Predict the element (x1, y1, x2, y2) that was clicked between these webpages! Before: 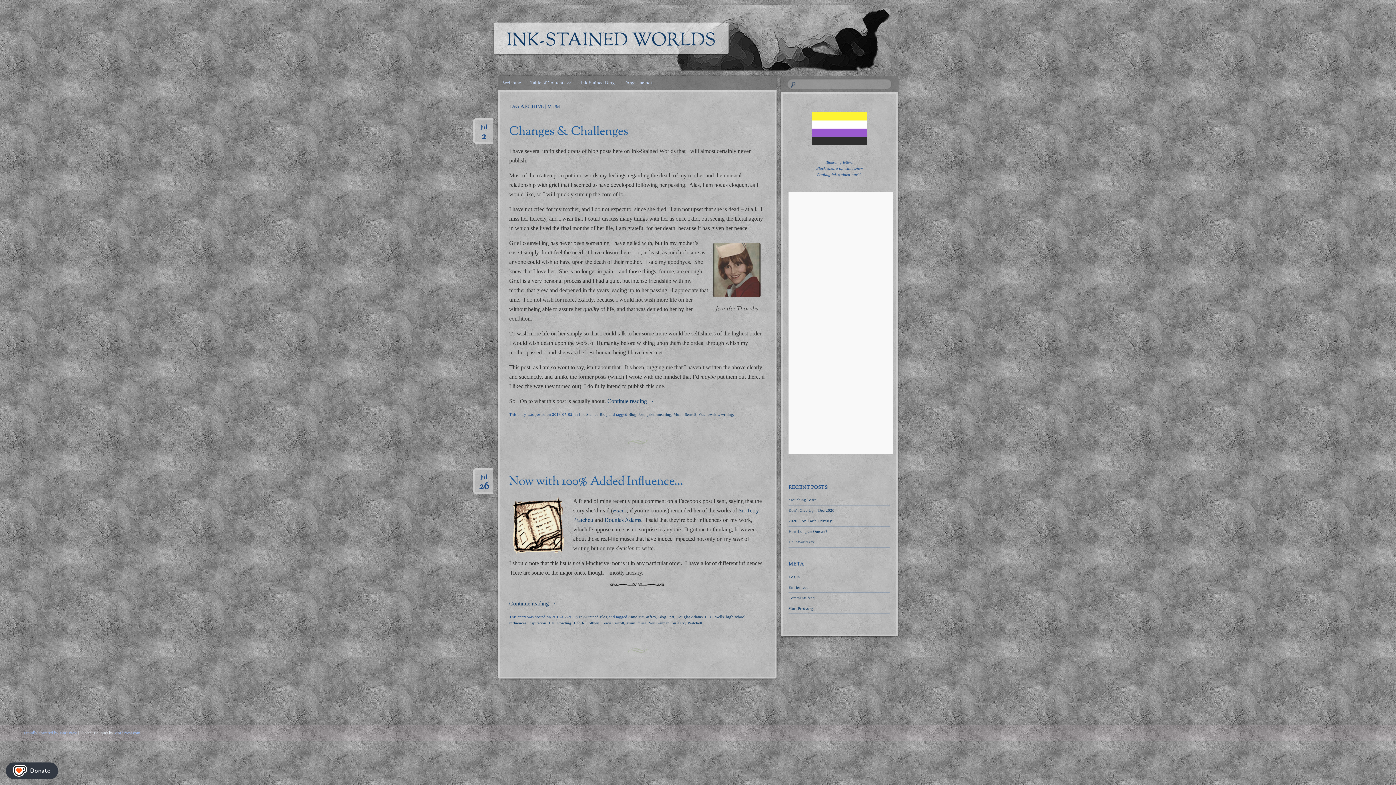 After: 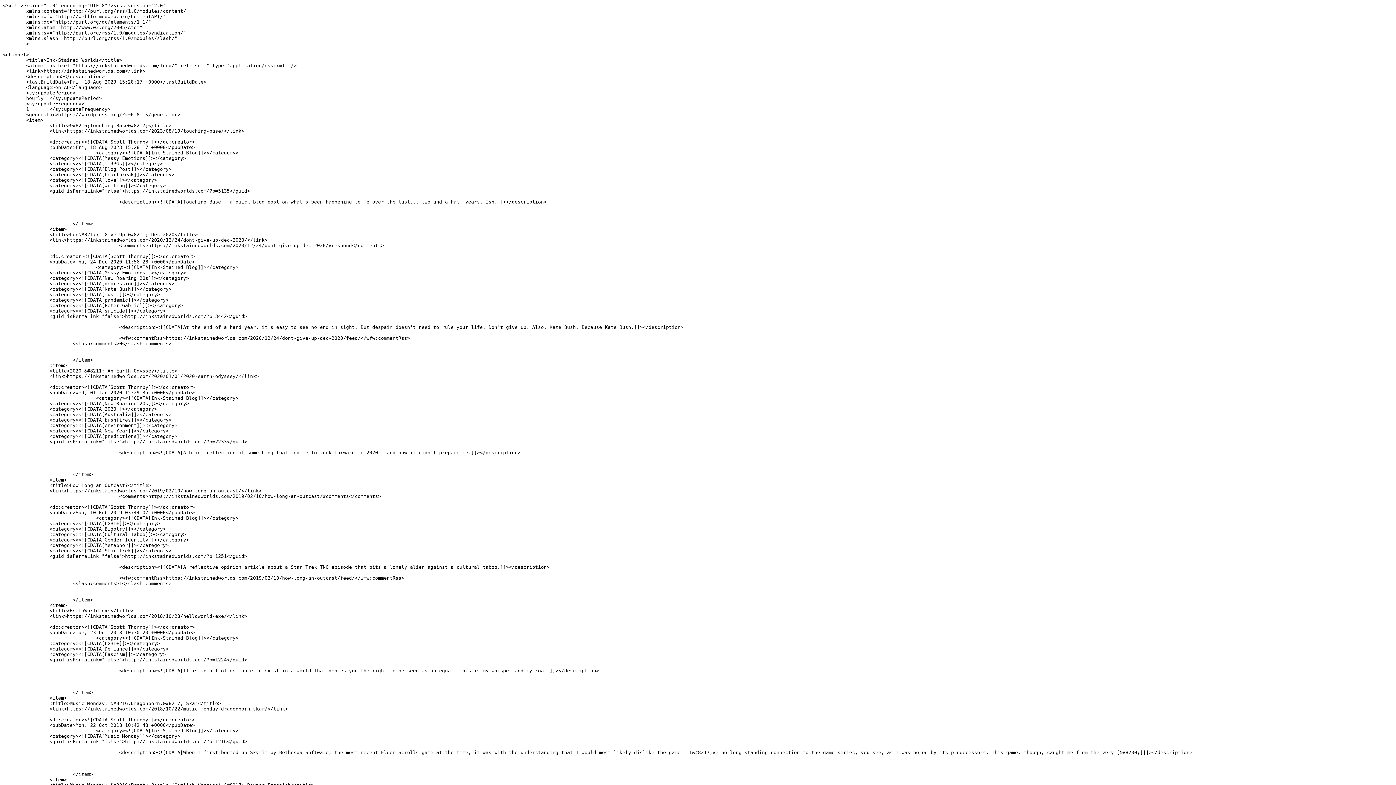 Action: label: Entries feed bbox: (788, 585, 808, 589)